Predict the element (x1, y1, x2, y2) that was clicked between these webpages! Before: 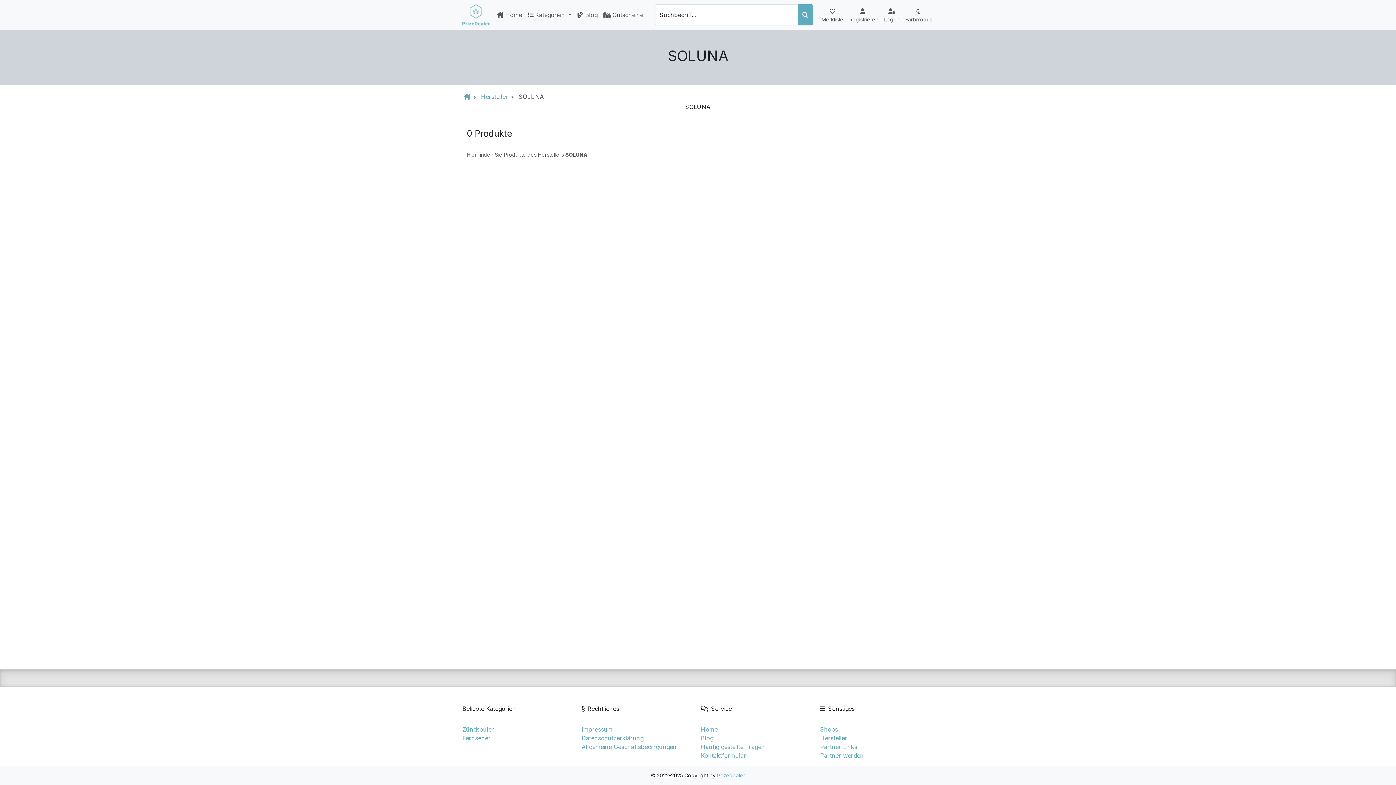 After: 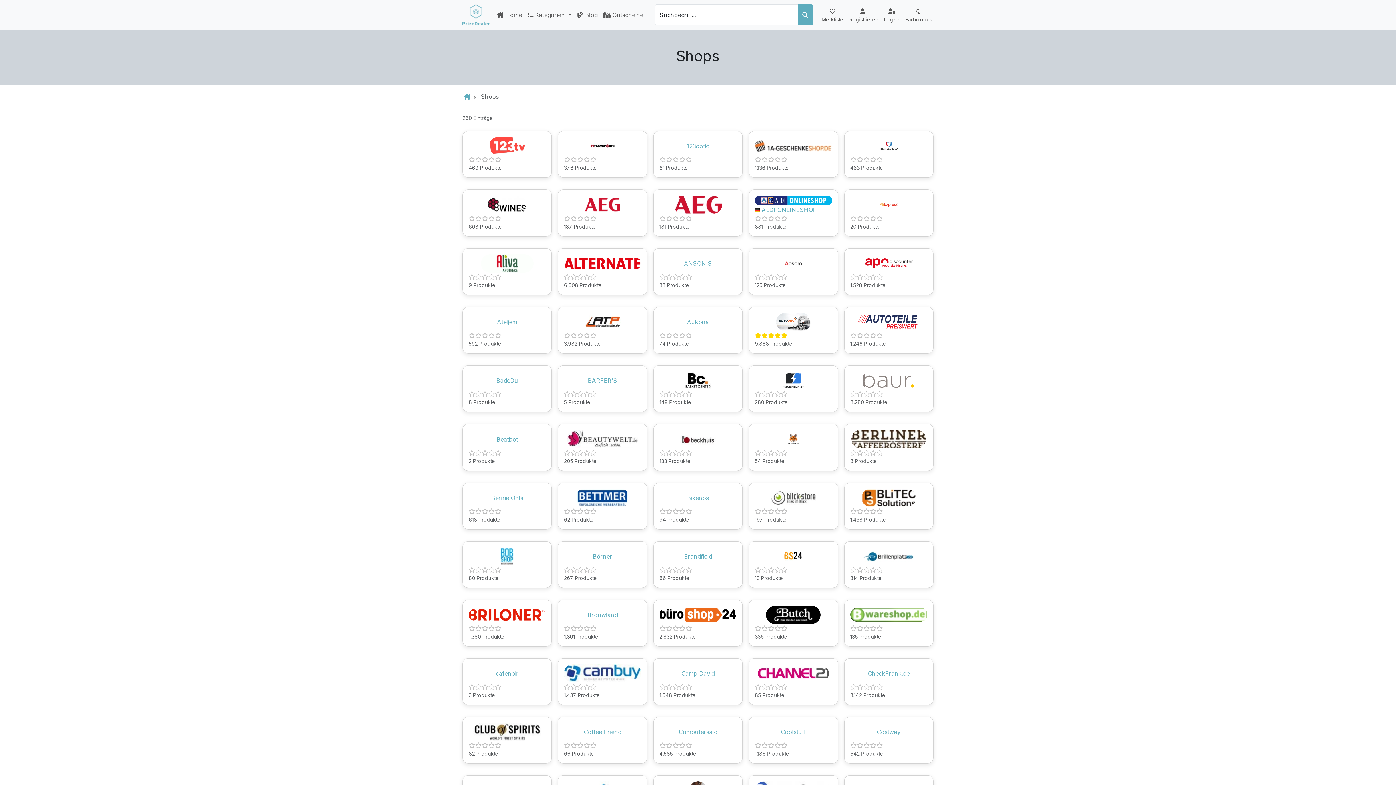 Action: bbox: (820, 726, 838, 733) label: Shops